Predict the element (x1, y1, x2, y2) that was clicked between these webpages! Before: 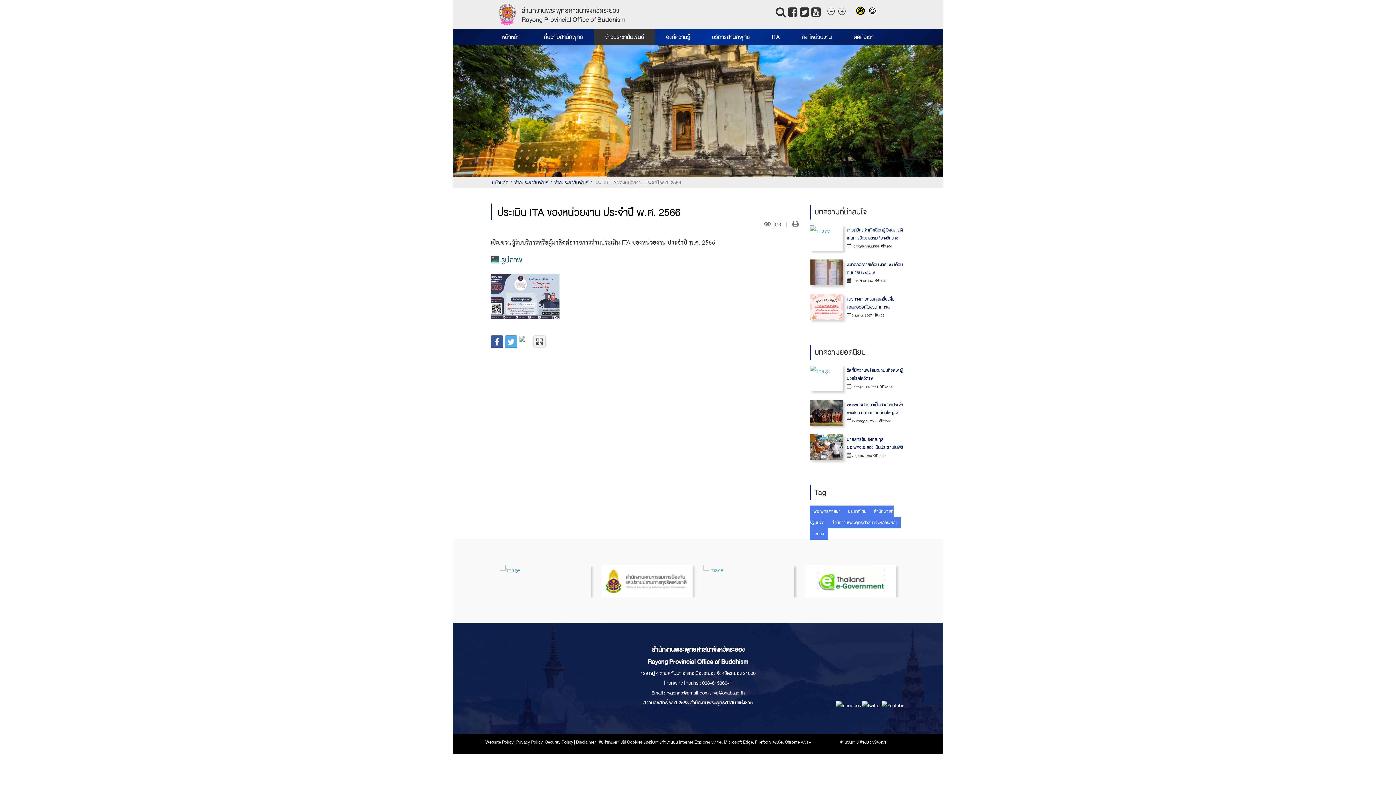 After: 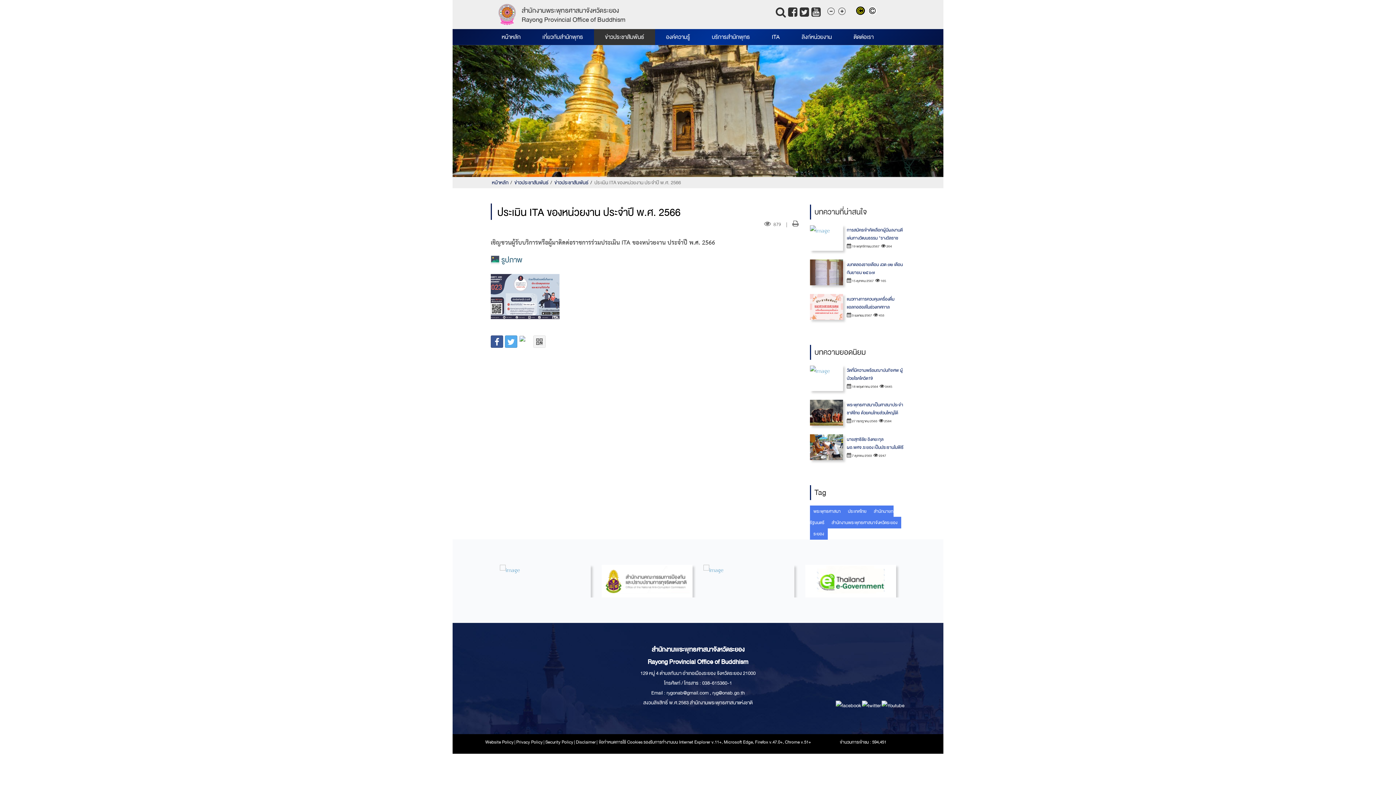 Action: bbox: (862, 701, 881, 709)